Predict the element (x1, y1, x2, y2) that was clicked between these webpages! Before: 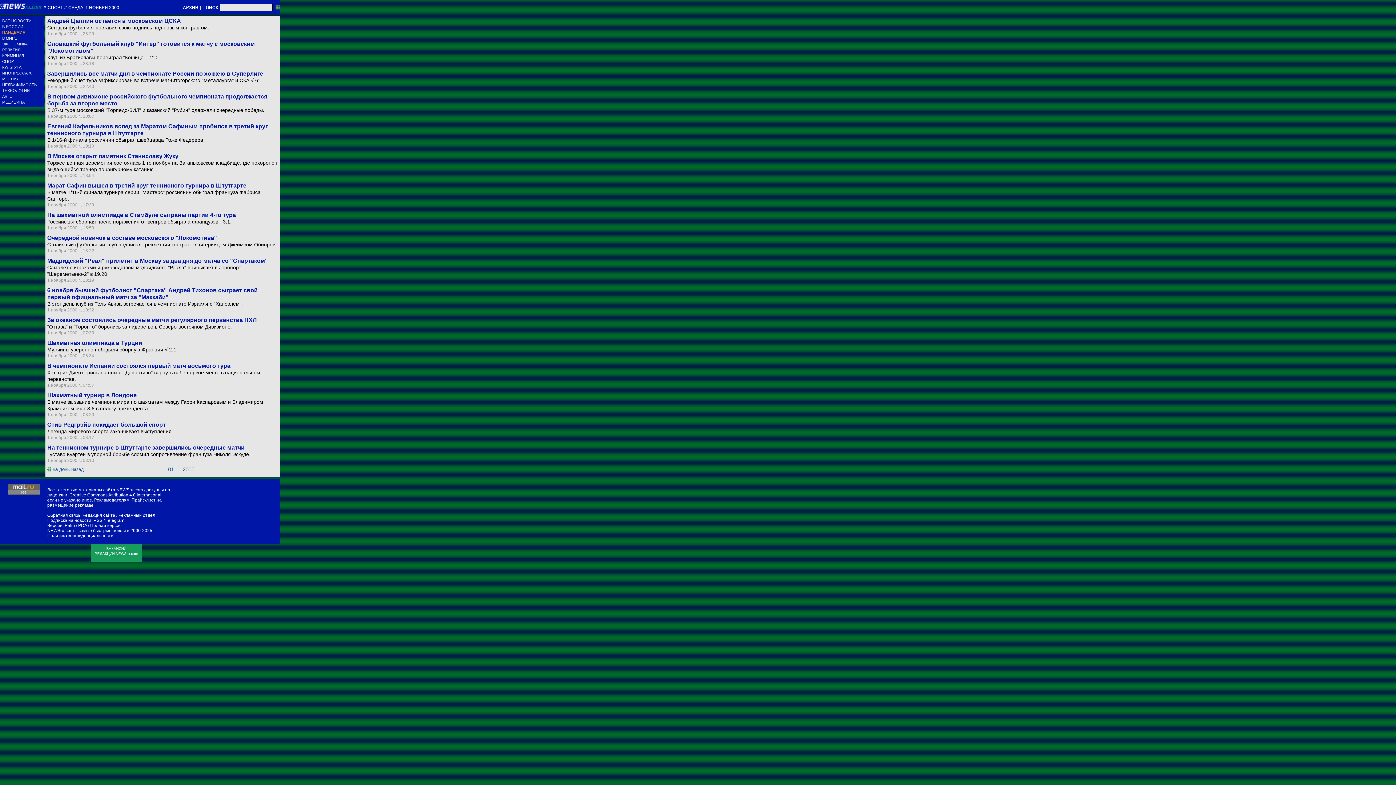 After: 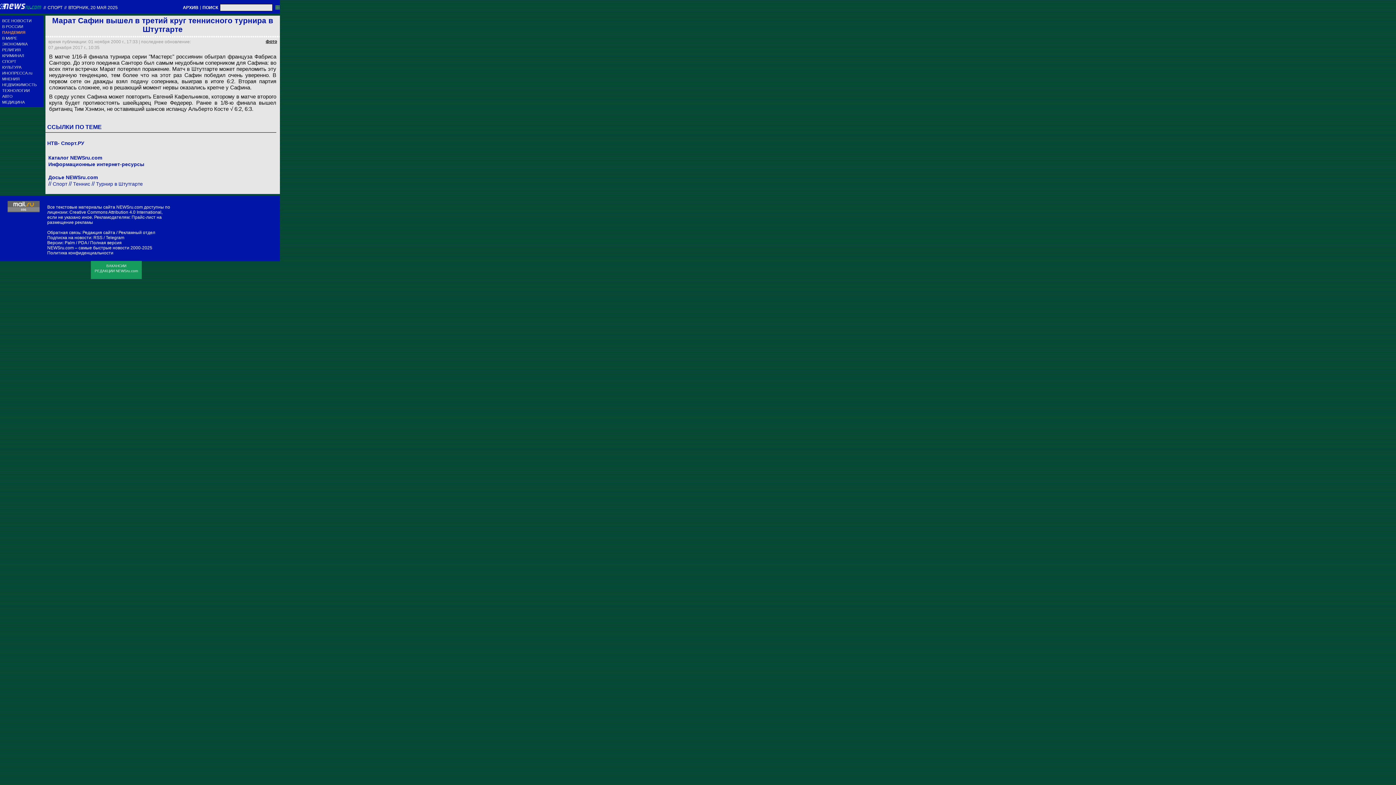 Action: label: Марат Сафин вышел в третий круг теннисного турнира в Штутгарте bbox: (47, 182, 278, 189)